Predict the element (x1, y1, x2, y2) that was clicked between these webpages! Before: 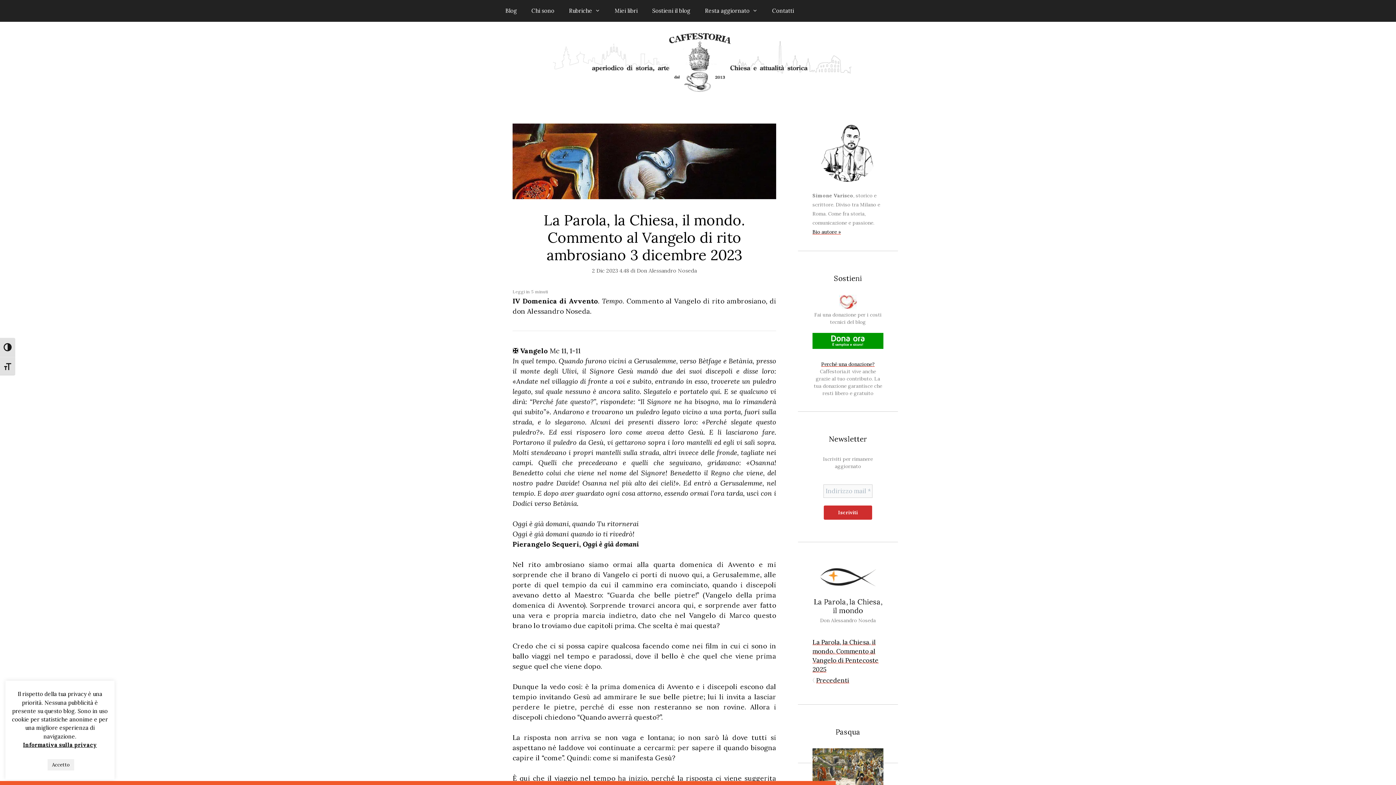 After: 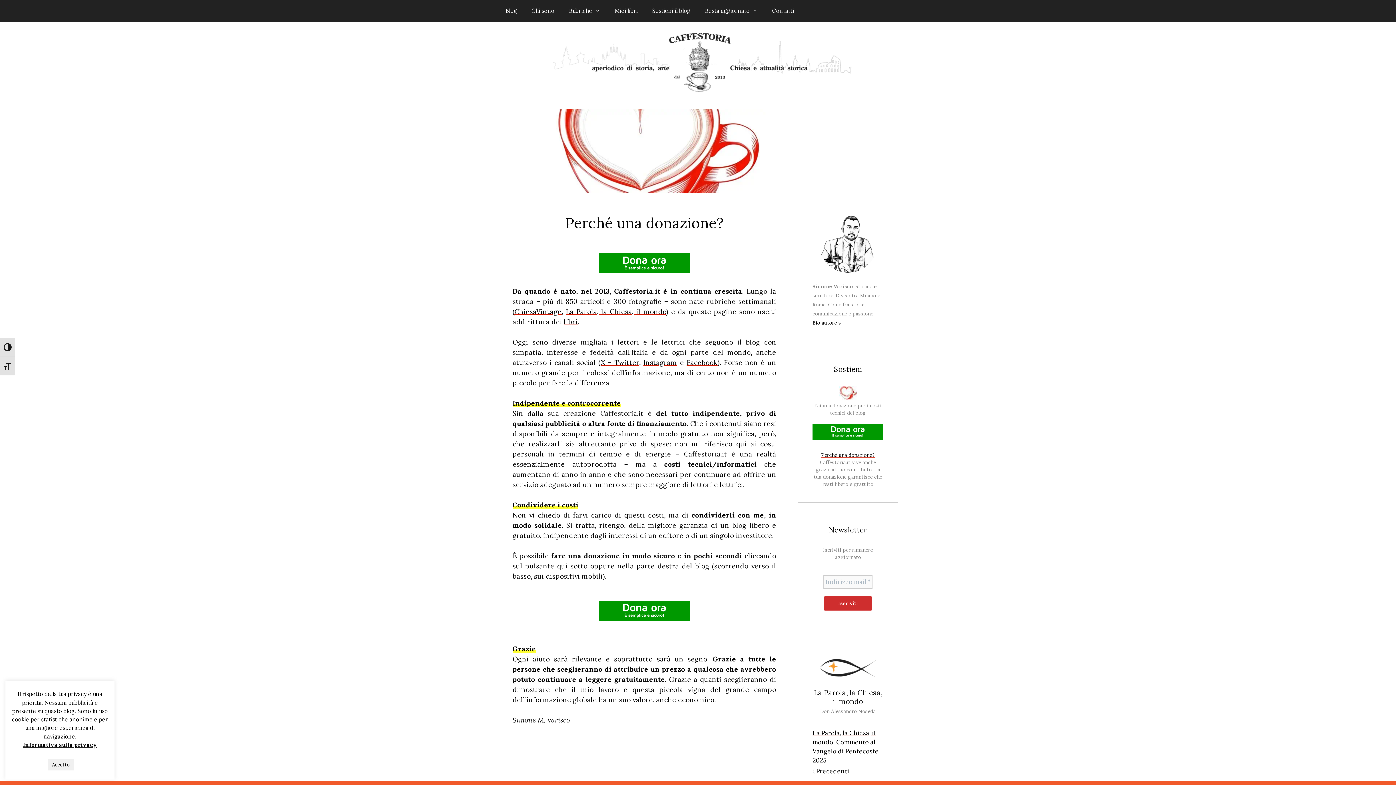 Action: bbox: (821, 360, 874, 367) label: Perché una donazione?